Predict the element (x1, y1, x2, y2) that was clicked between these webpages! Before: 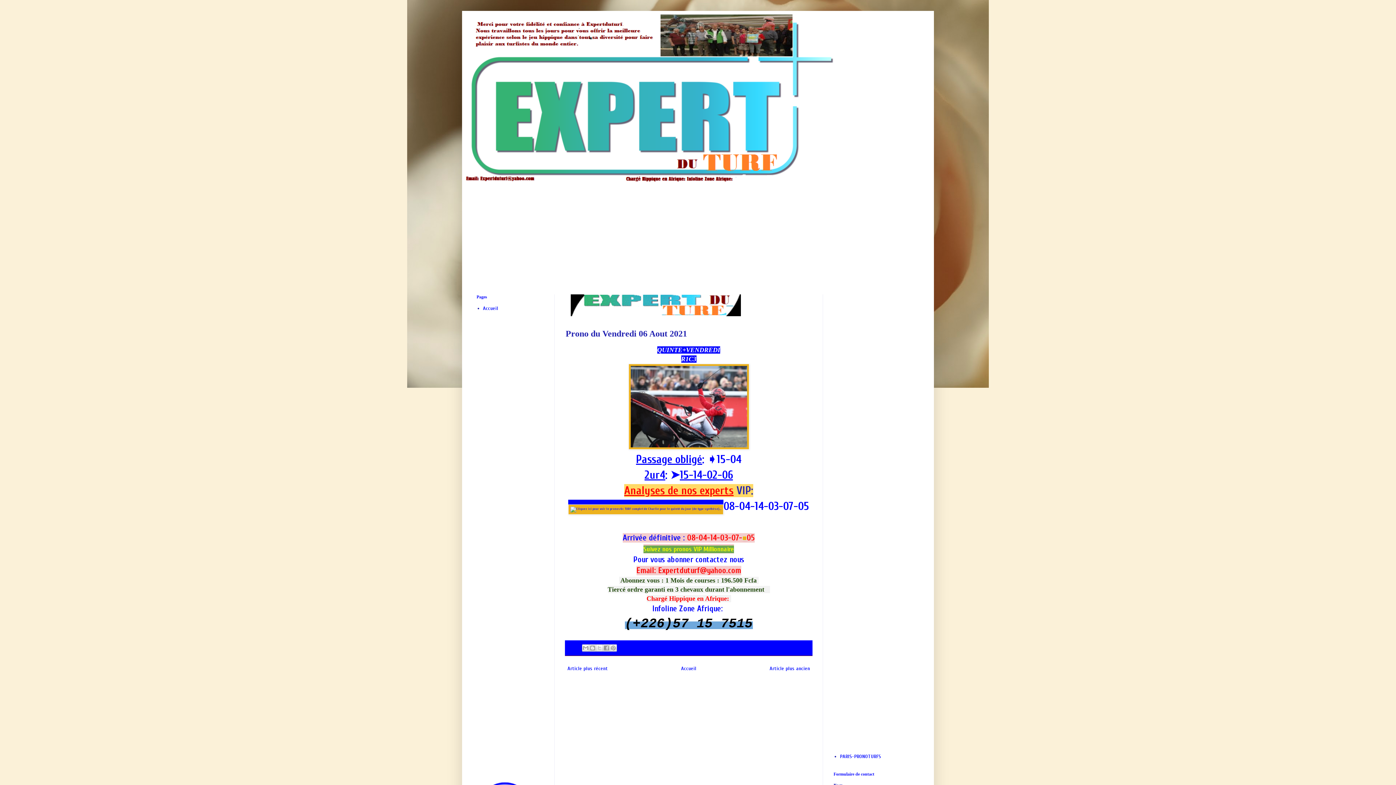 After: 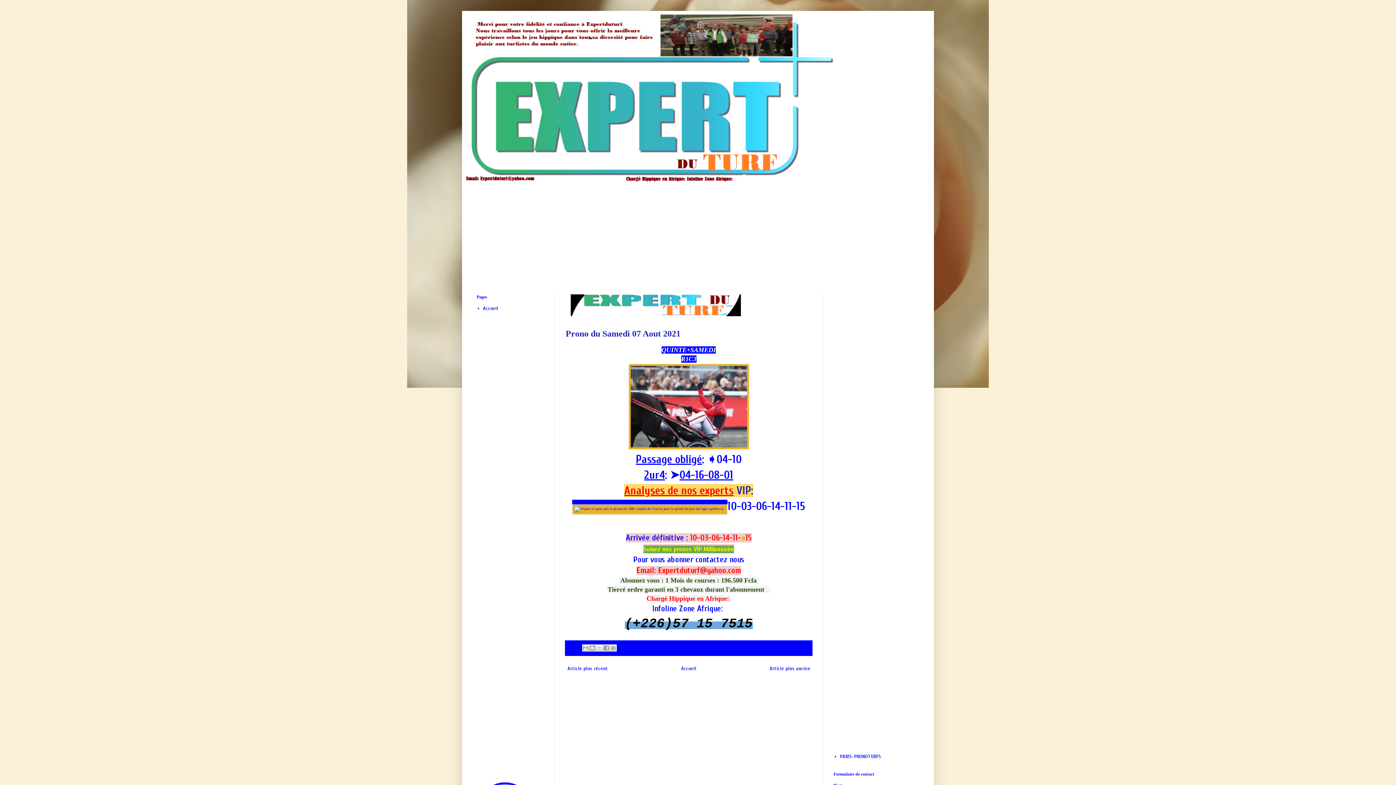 Action: bbox: (565, 664, 609, 673) label: Article plus récent